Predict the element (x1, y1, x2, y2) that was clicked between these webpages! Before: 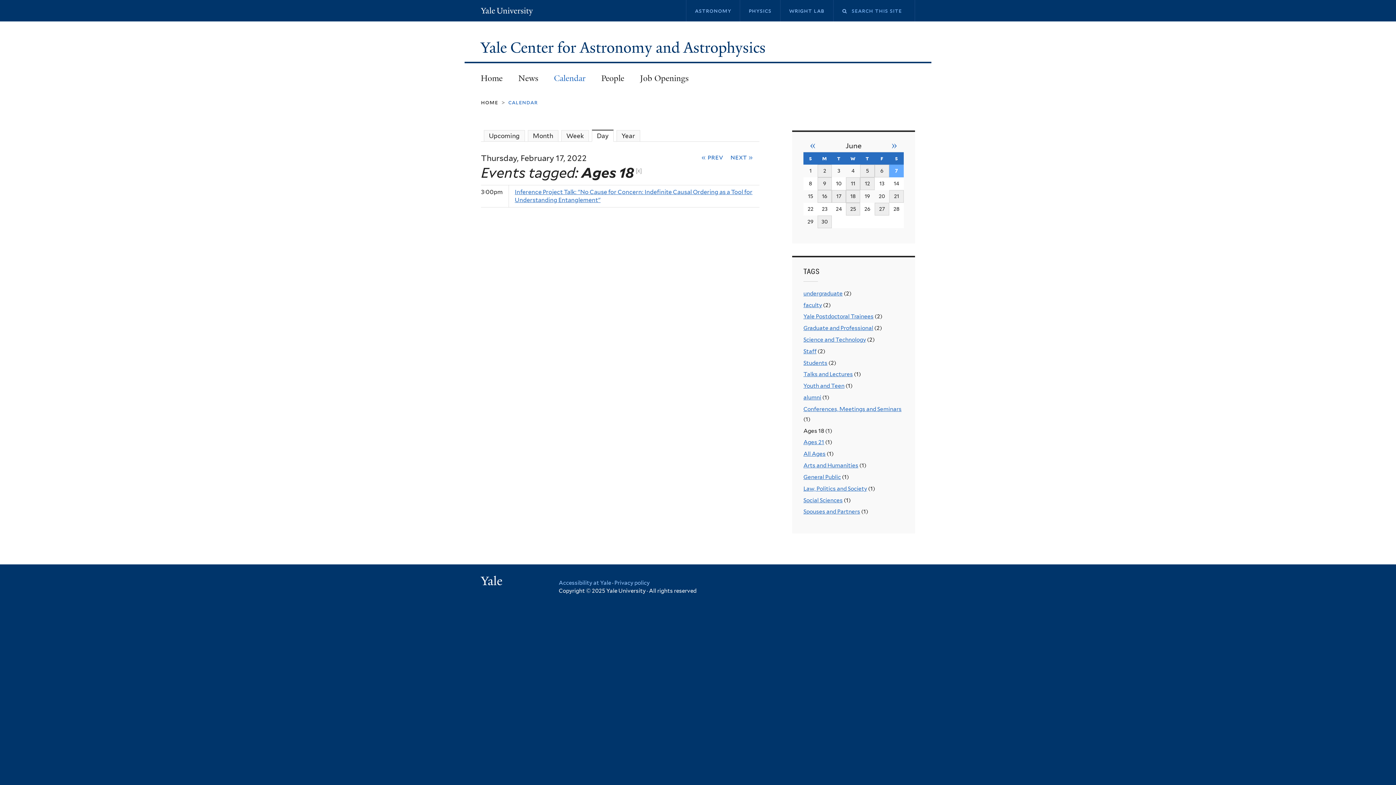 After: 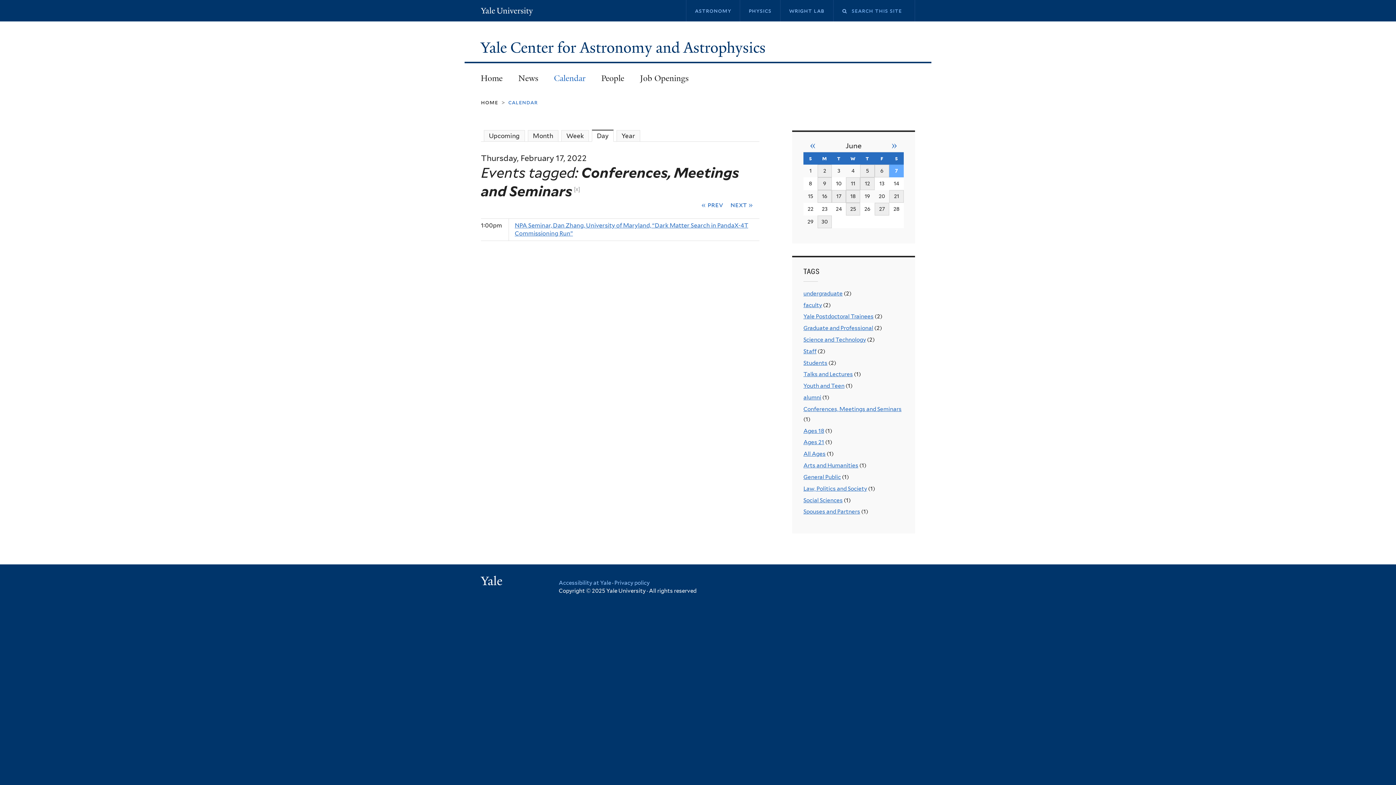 Action: bbox: (803, 405, 901, 412) label: Conferences, Meetings and Seminars